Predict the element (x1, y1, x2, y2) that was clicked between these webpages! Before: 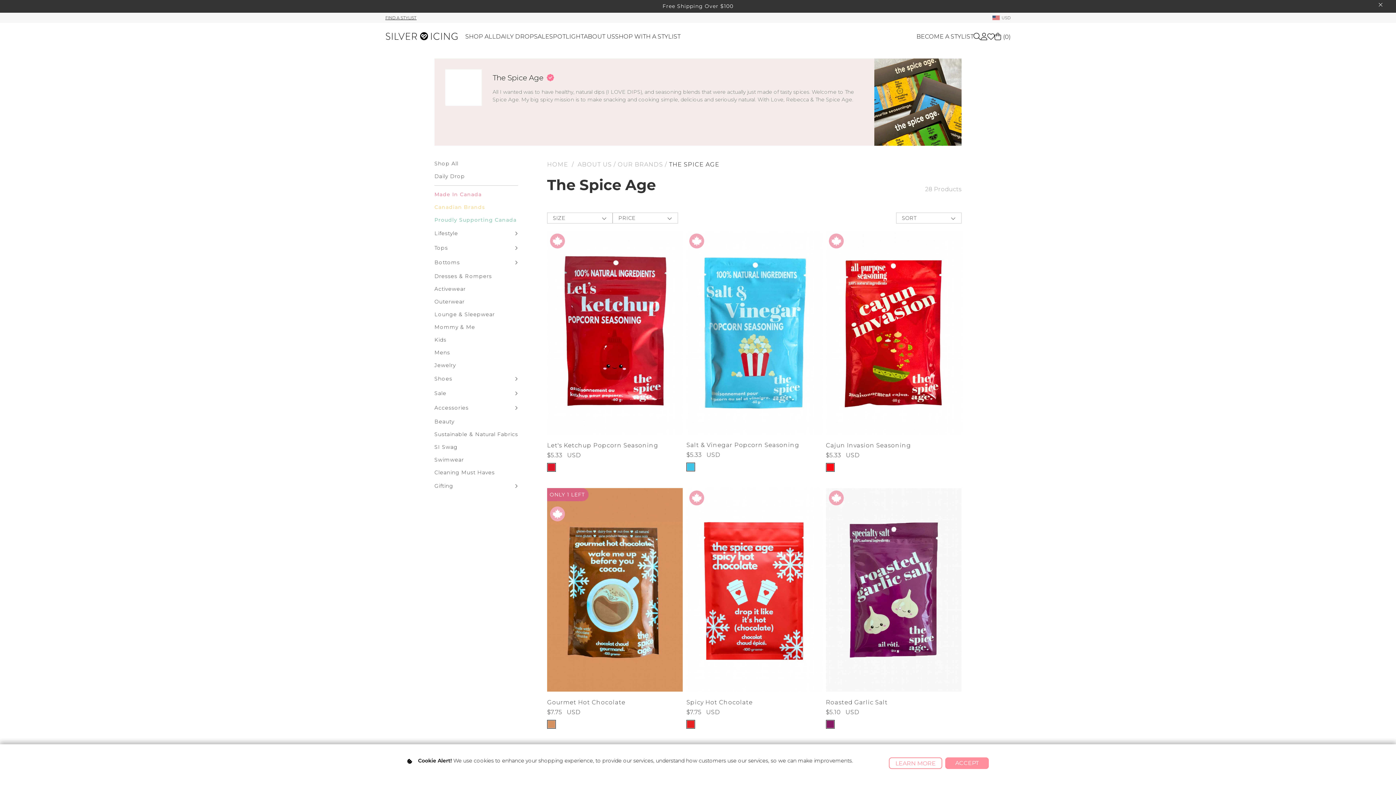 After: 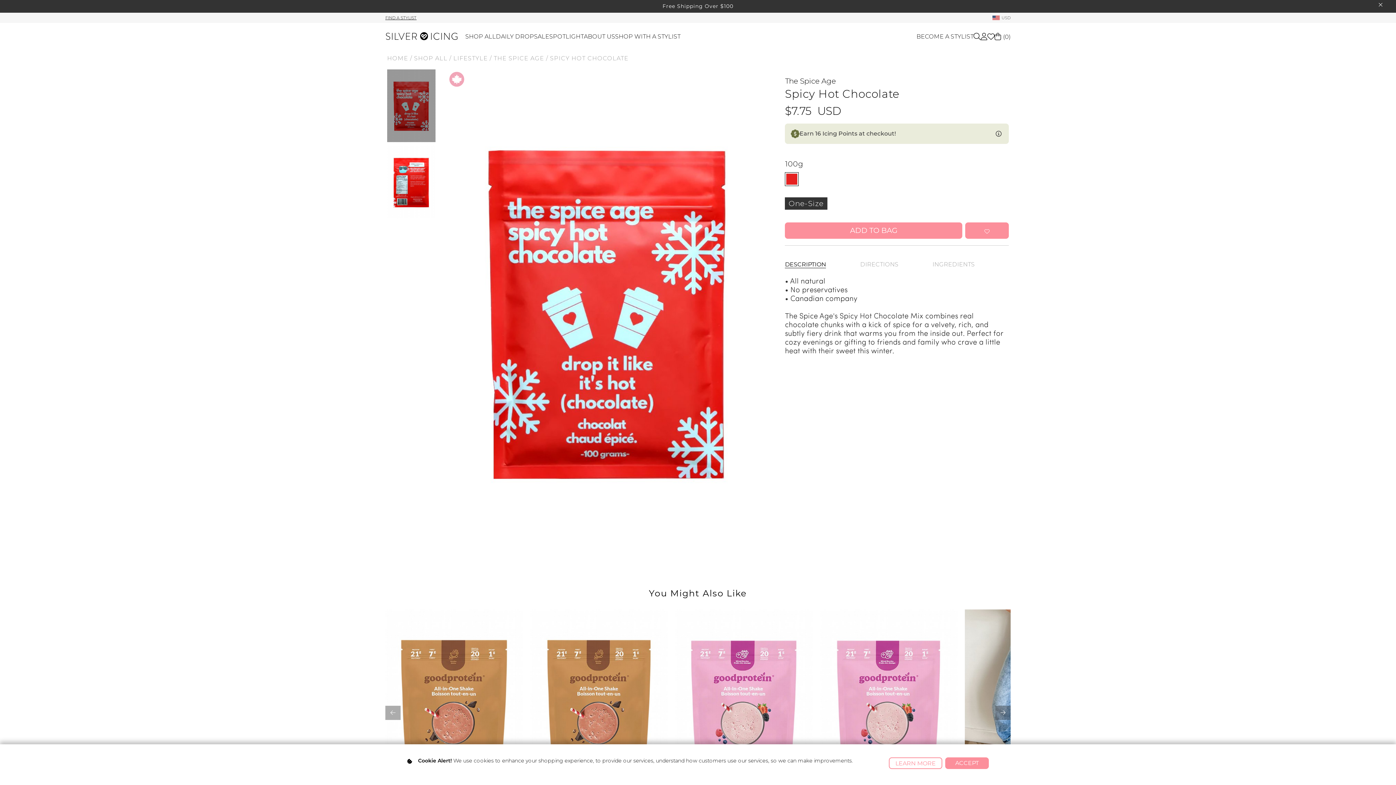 Action: bbox: (686, 686, 822, 693)